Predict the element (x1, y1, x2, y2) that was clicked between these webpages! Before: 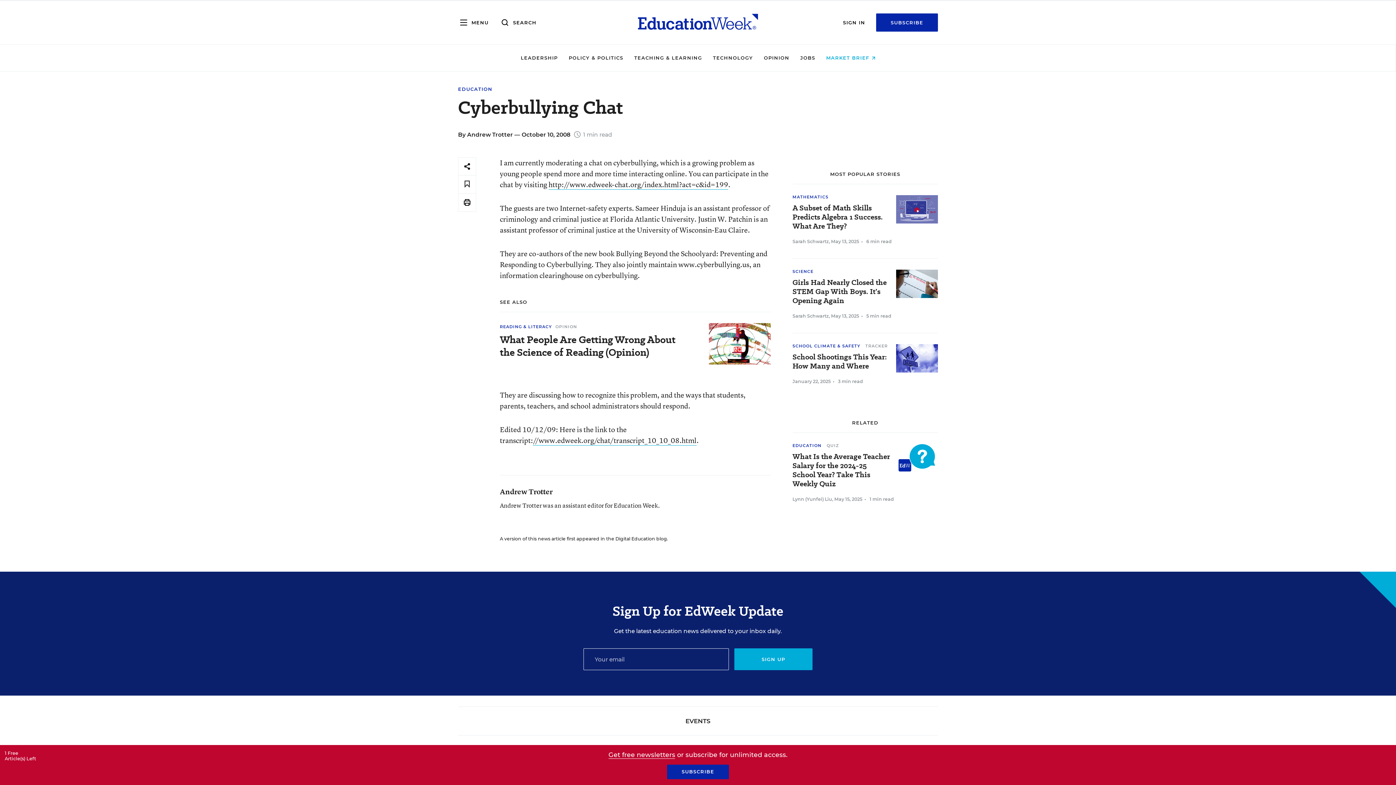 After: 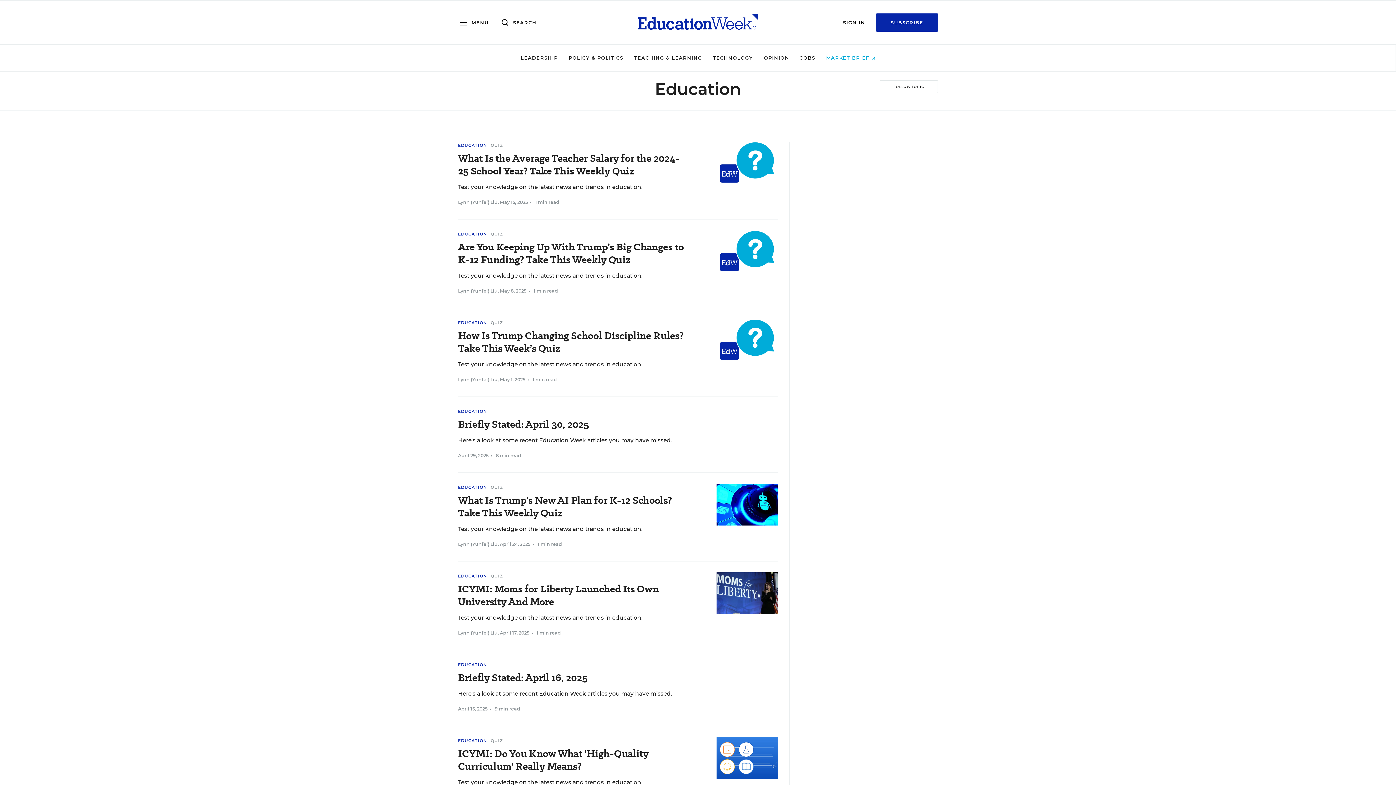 Action: label: EDUCATION bbox: (458, 86, 492, 92)